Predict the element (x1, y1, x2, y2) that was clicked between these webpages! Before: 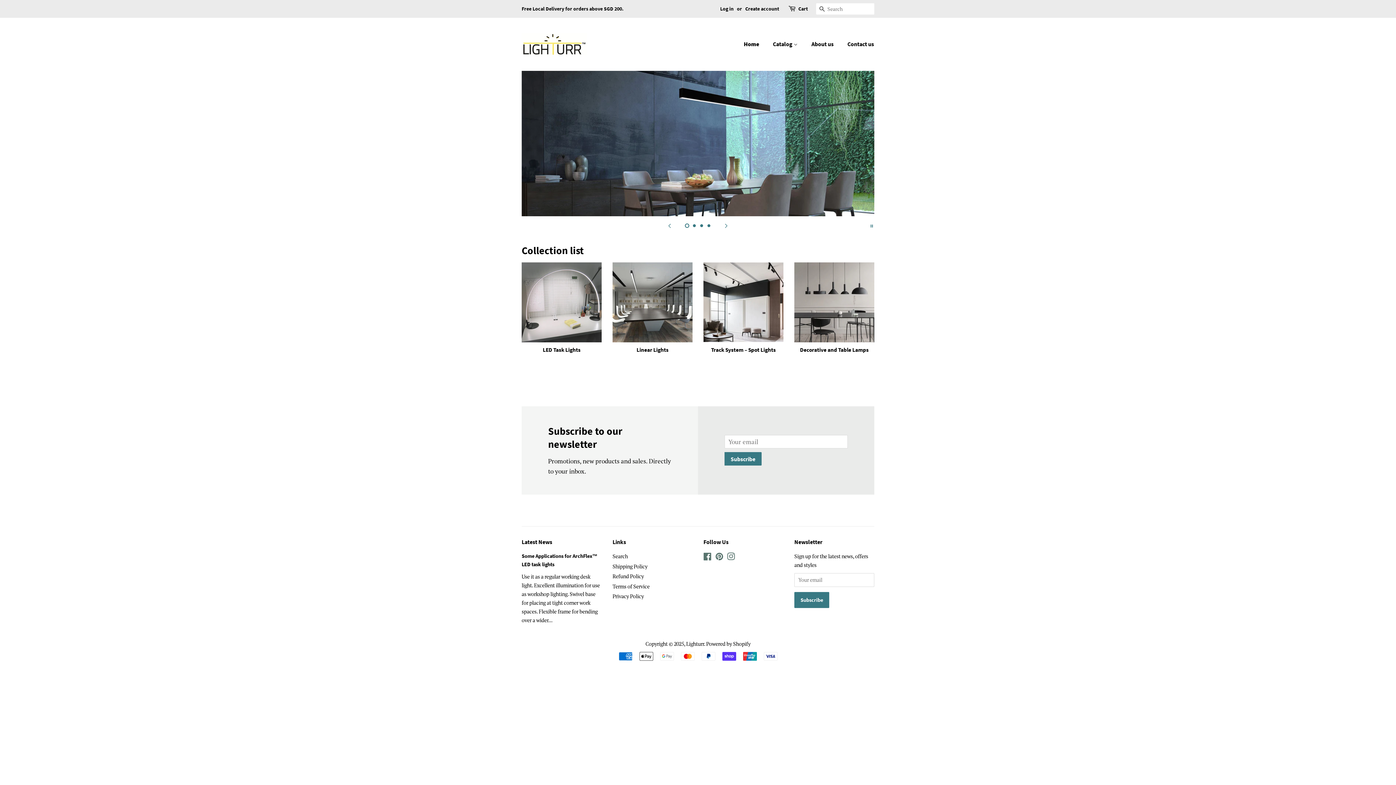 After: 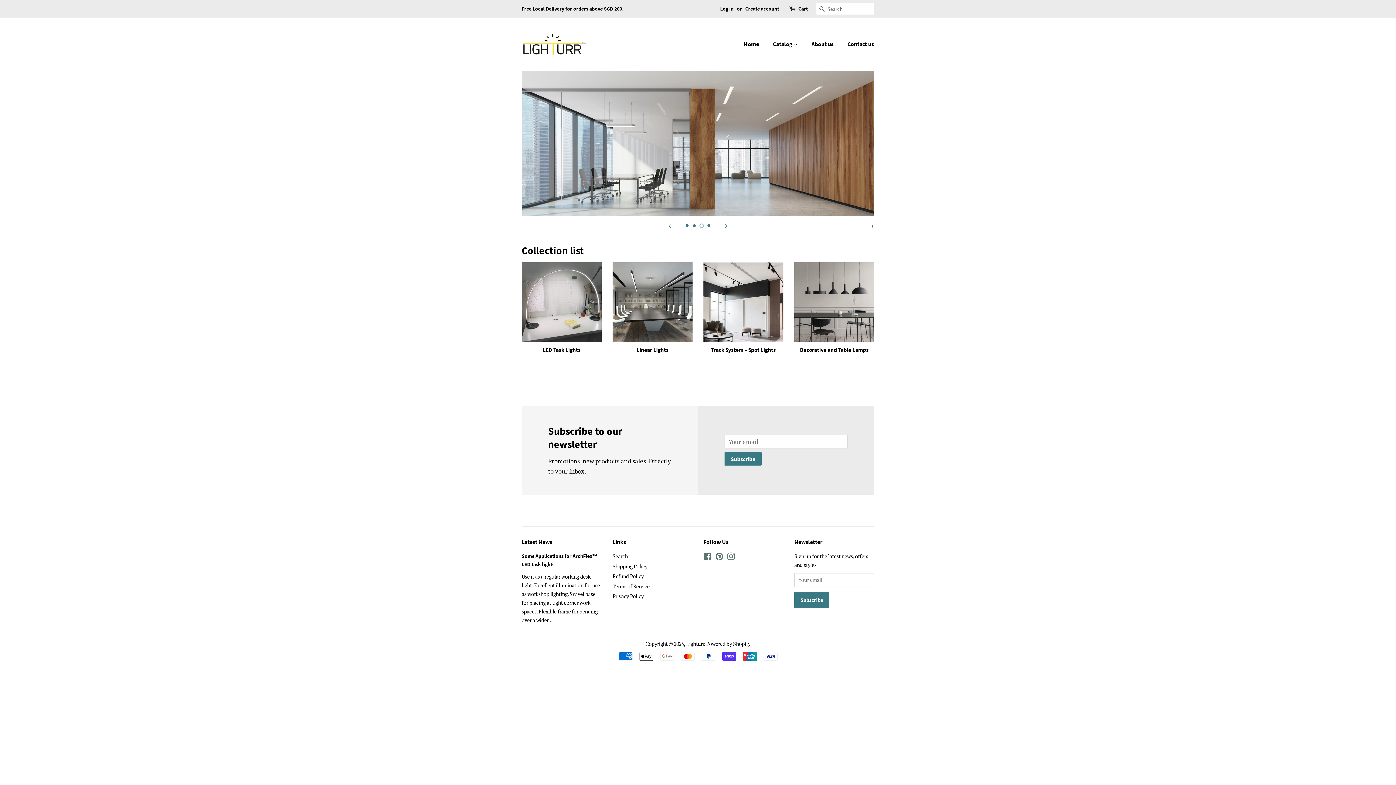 Action: label: Load slide 3 bbox: (699, 223, 704, 227)